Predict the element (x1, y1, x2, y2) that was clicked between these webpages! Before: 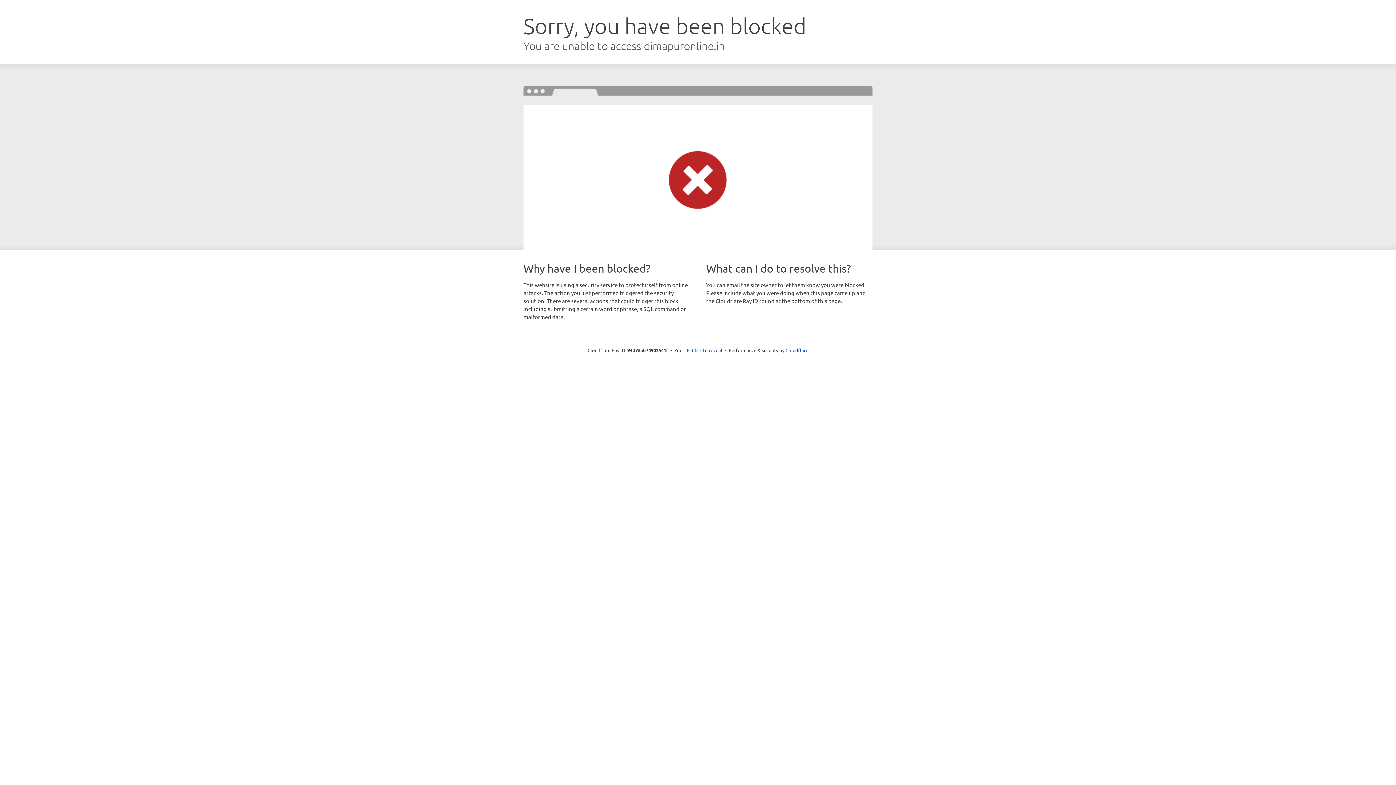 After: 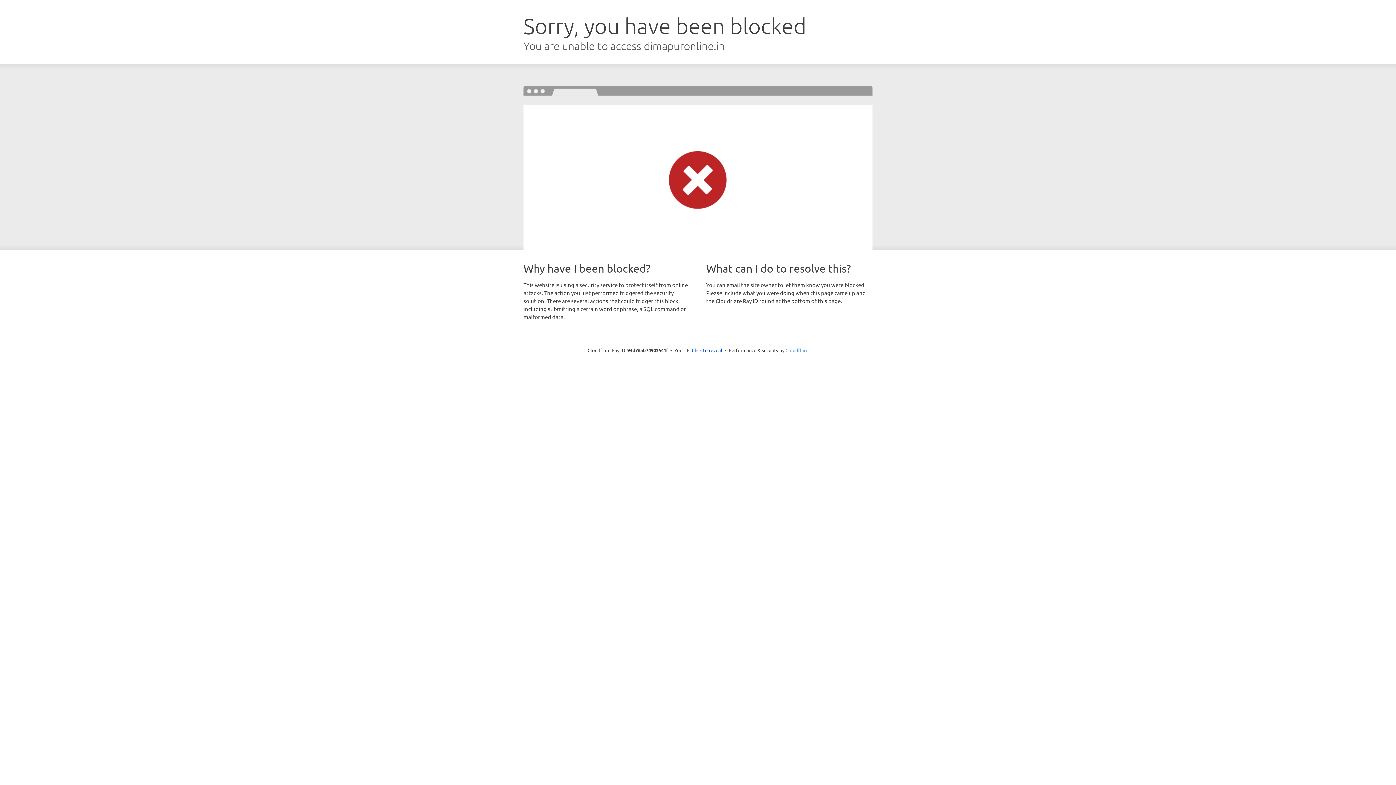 Action: bbox: (785, 347, 808, 353) label: Cloudflare